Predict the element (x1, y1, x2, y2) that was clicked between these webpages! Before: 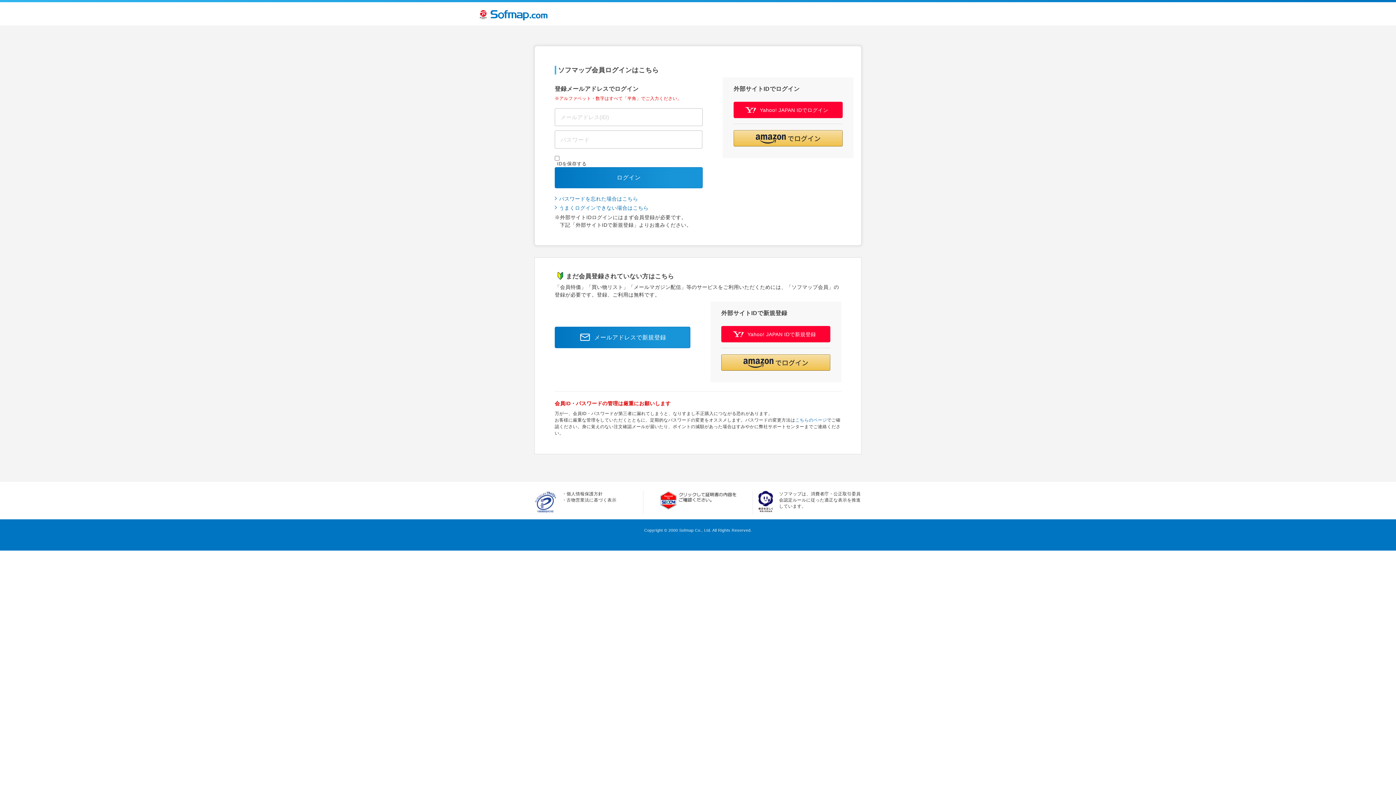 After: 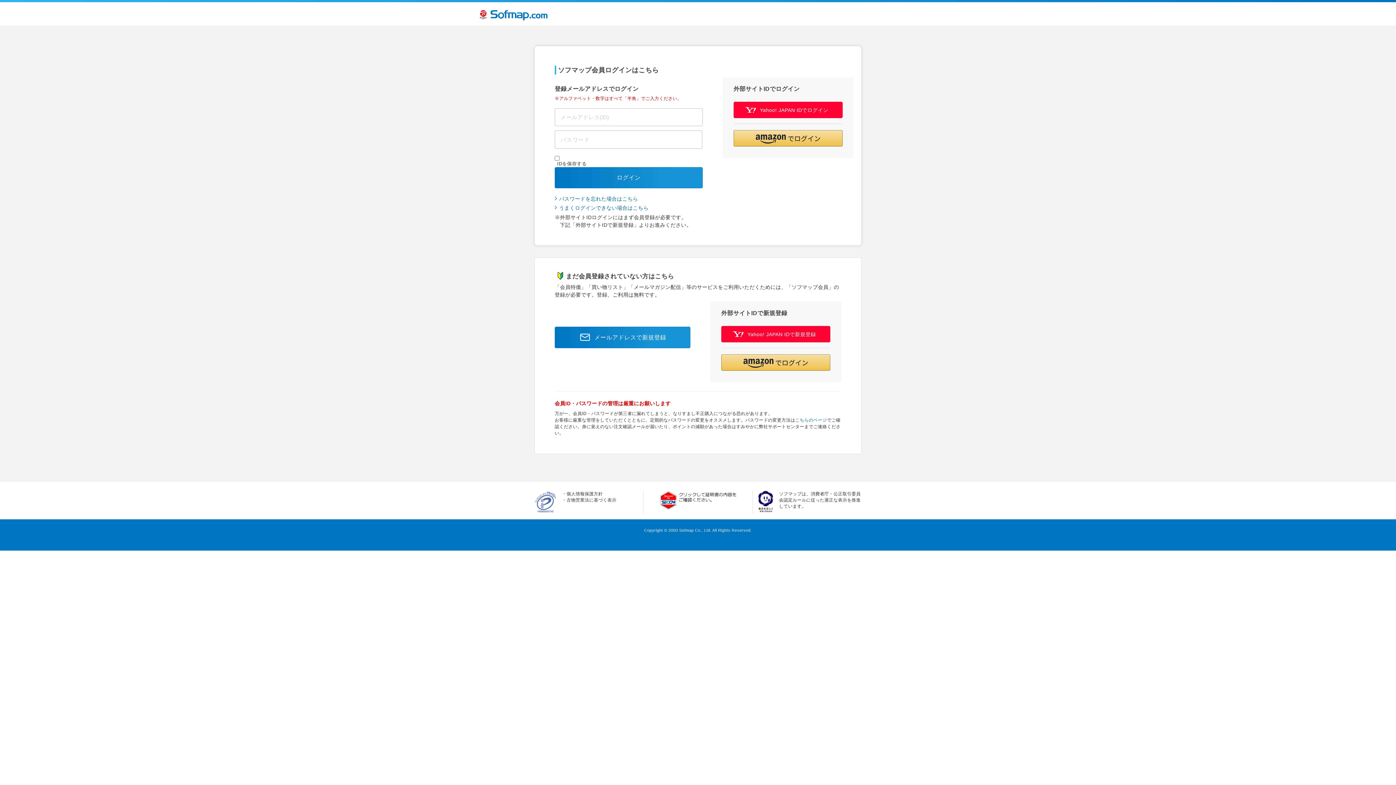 Action: bbox: (534, 491, 562, 514)